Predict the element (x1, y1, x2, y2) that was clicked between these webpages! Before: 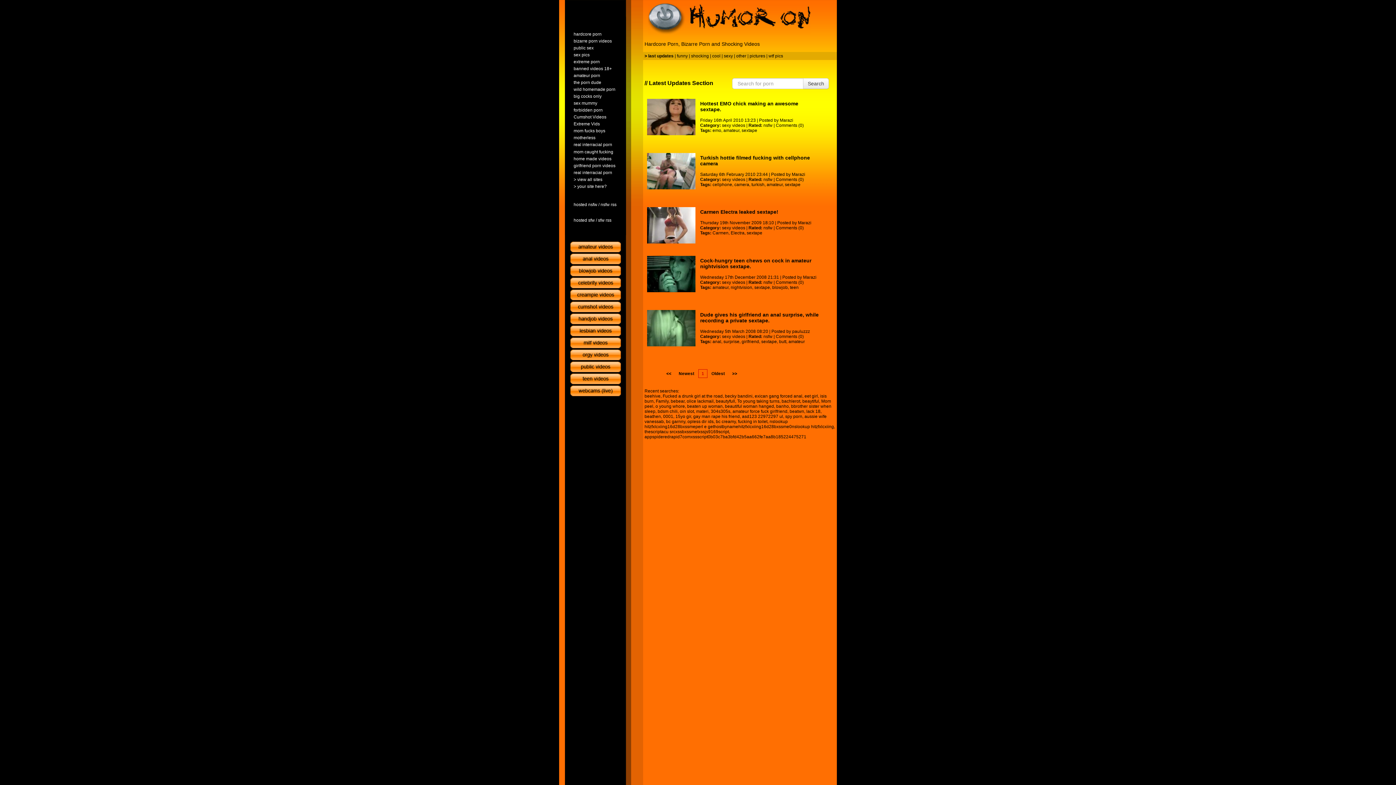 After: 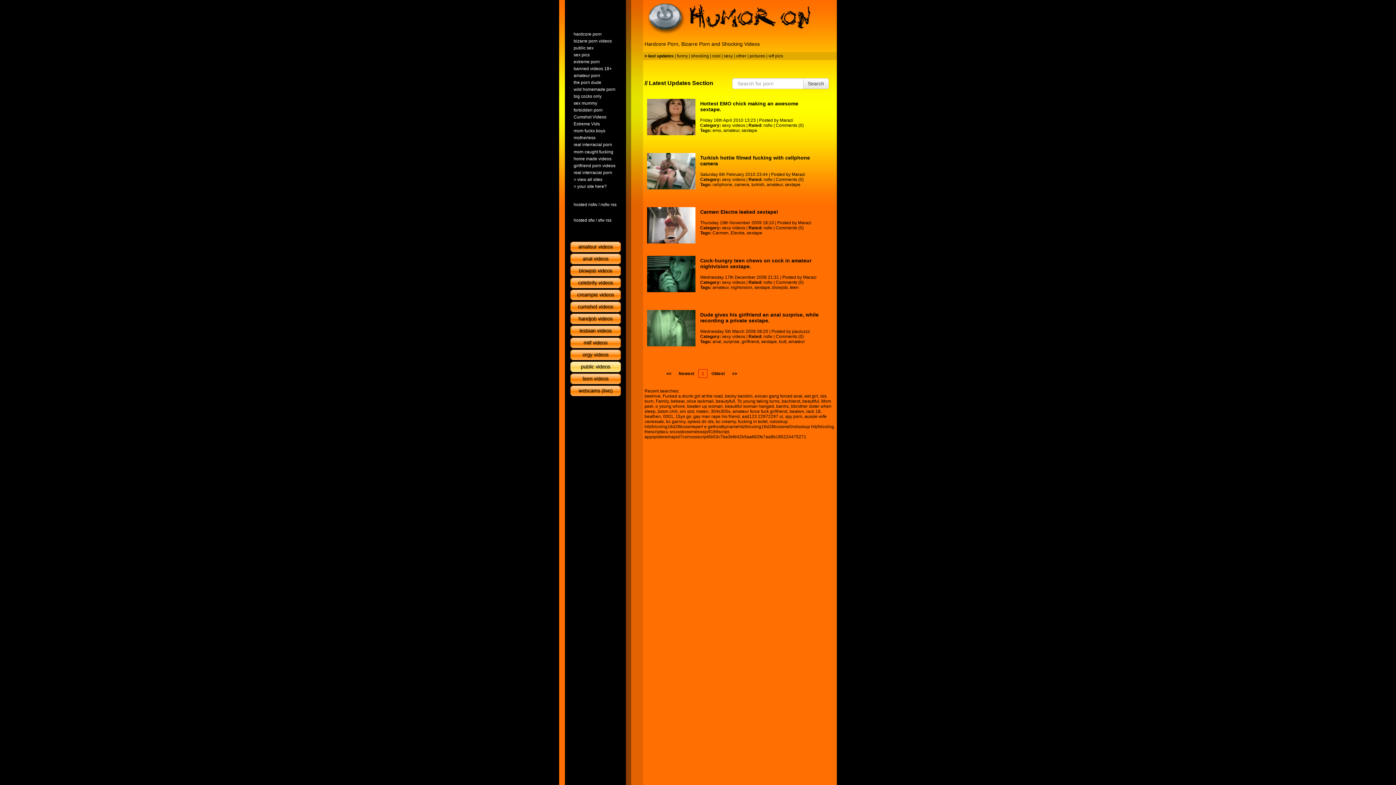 Action: bbox: (570, 368, 621, 373)